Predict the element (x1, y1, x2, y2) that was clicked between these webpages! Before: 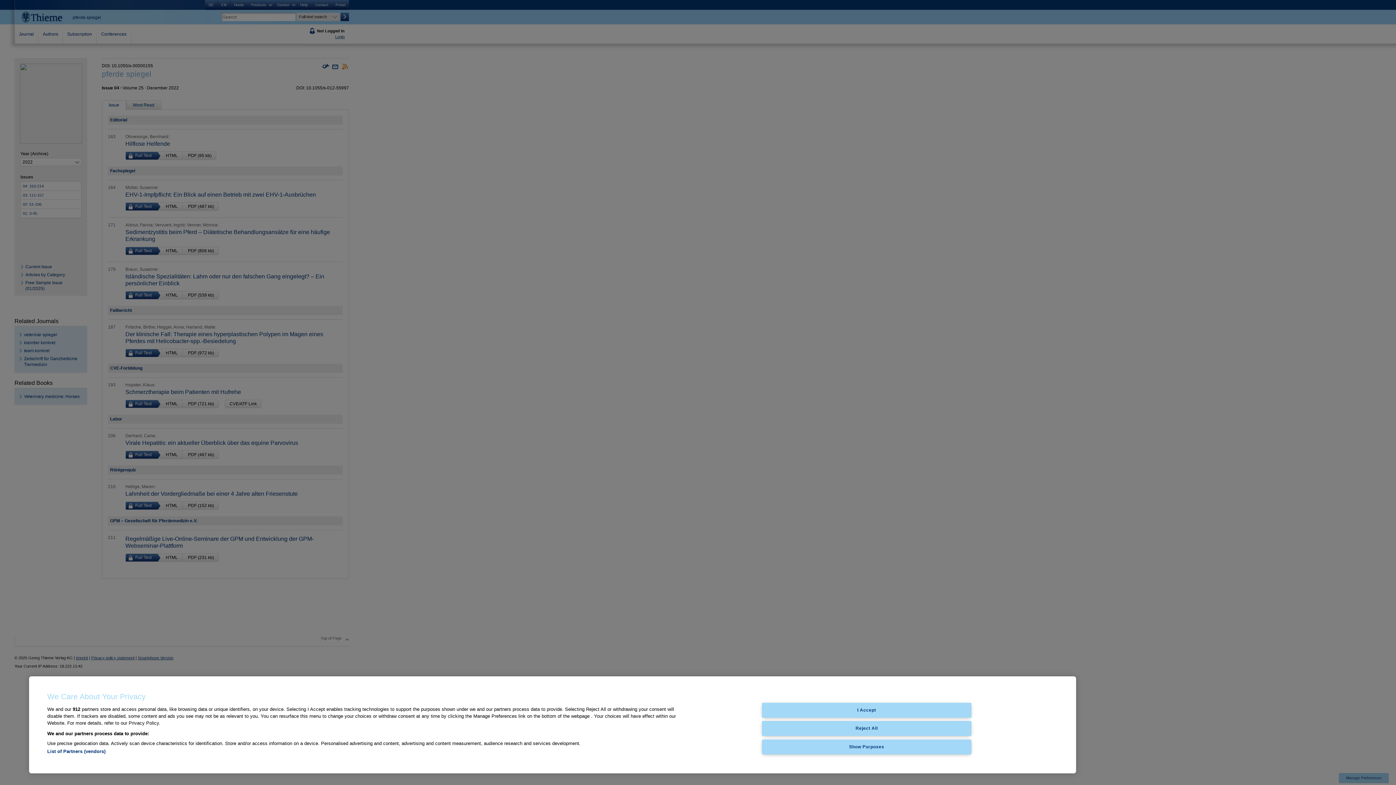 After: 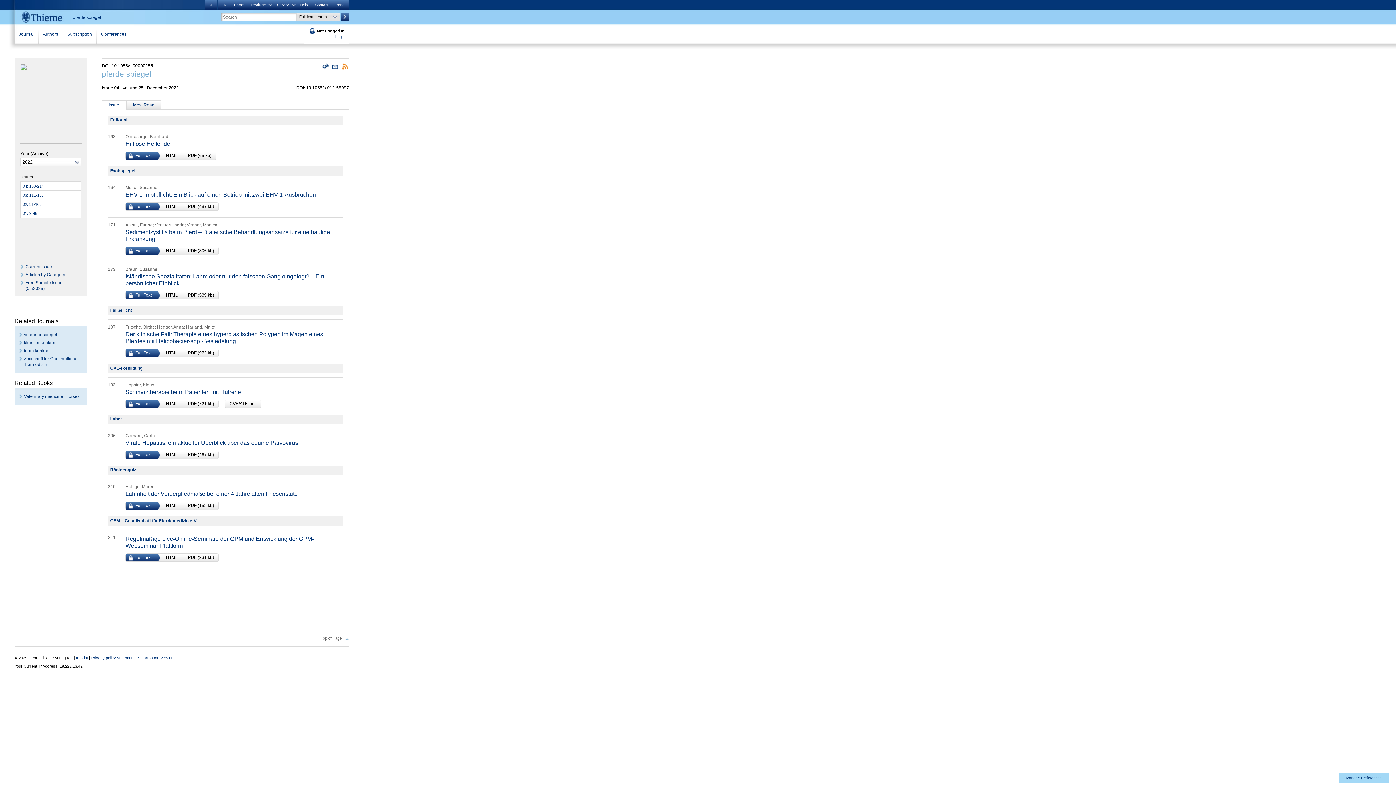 Action: label: I Accept bbox: (762, 703, 971, 717)